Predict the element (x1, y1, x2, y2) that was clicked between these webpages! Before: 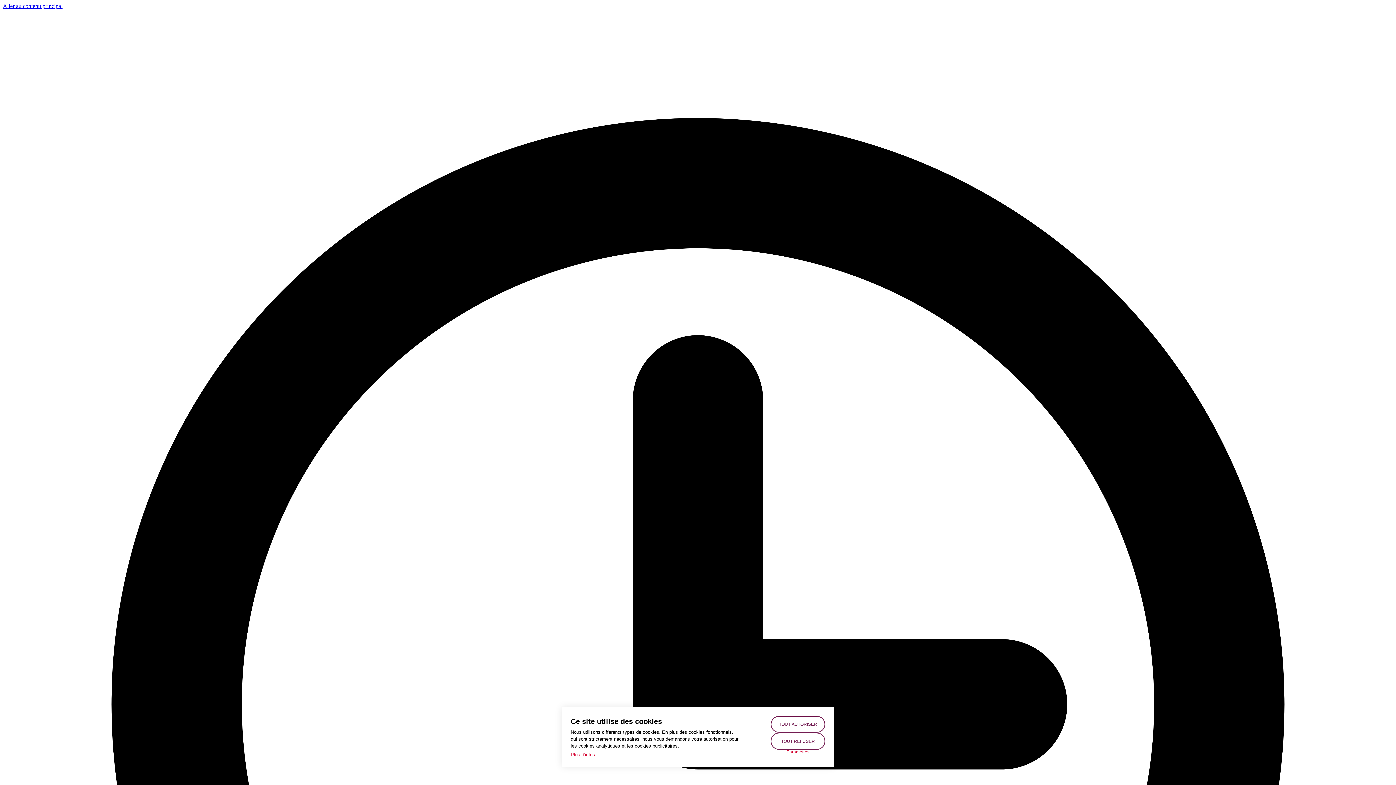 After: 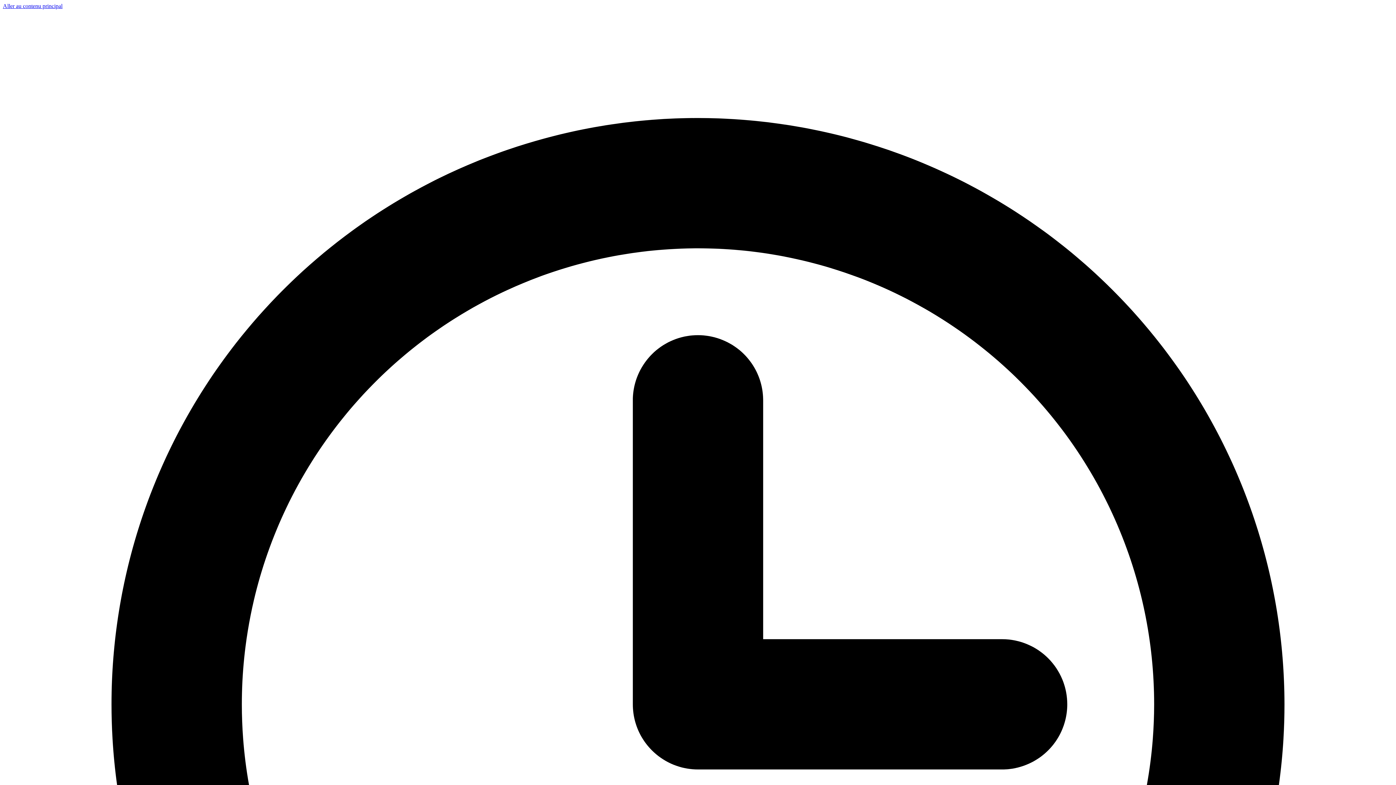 Action: label: TOUT AUTORISER bbox: (770, 716, 825, 733)